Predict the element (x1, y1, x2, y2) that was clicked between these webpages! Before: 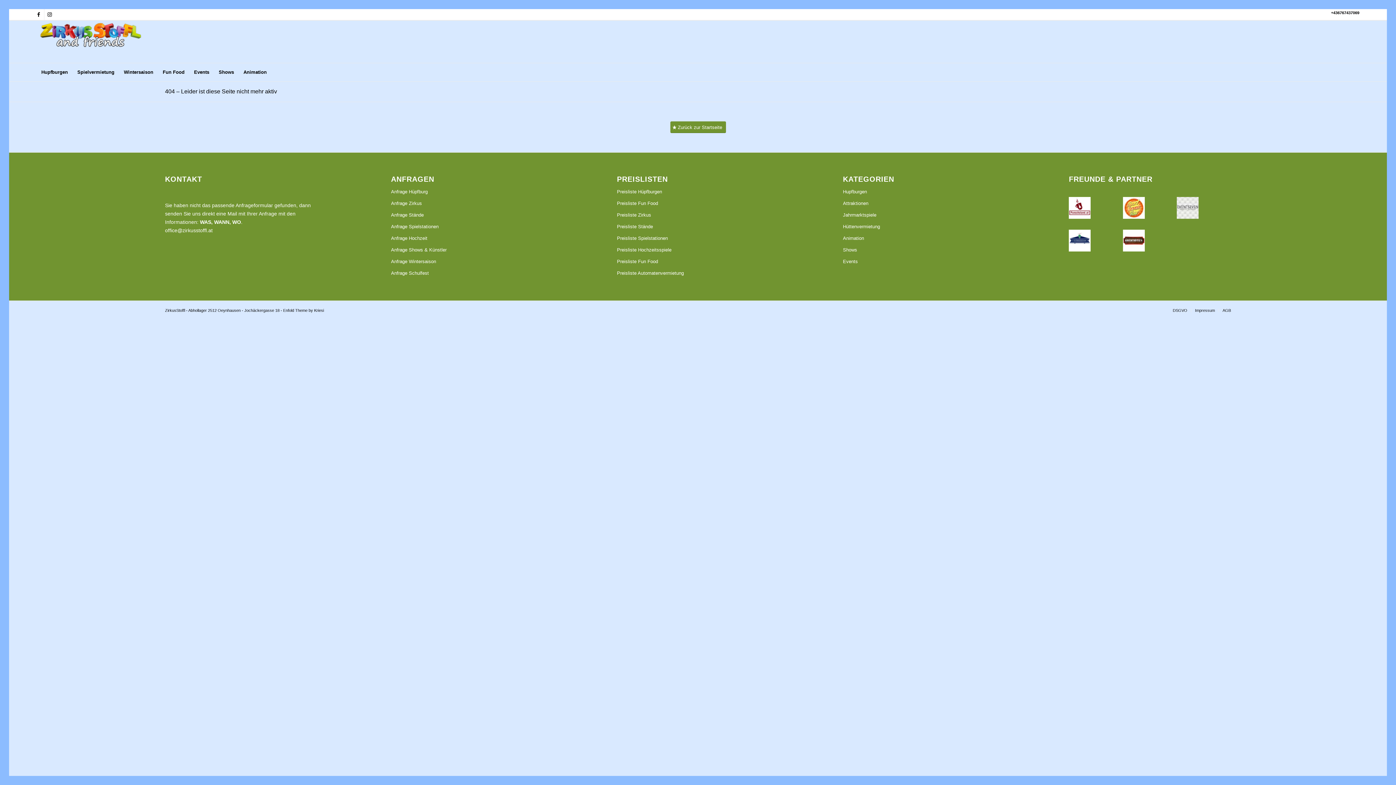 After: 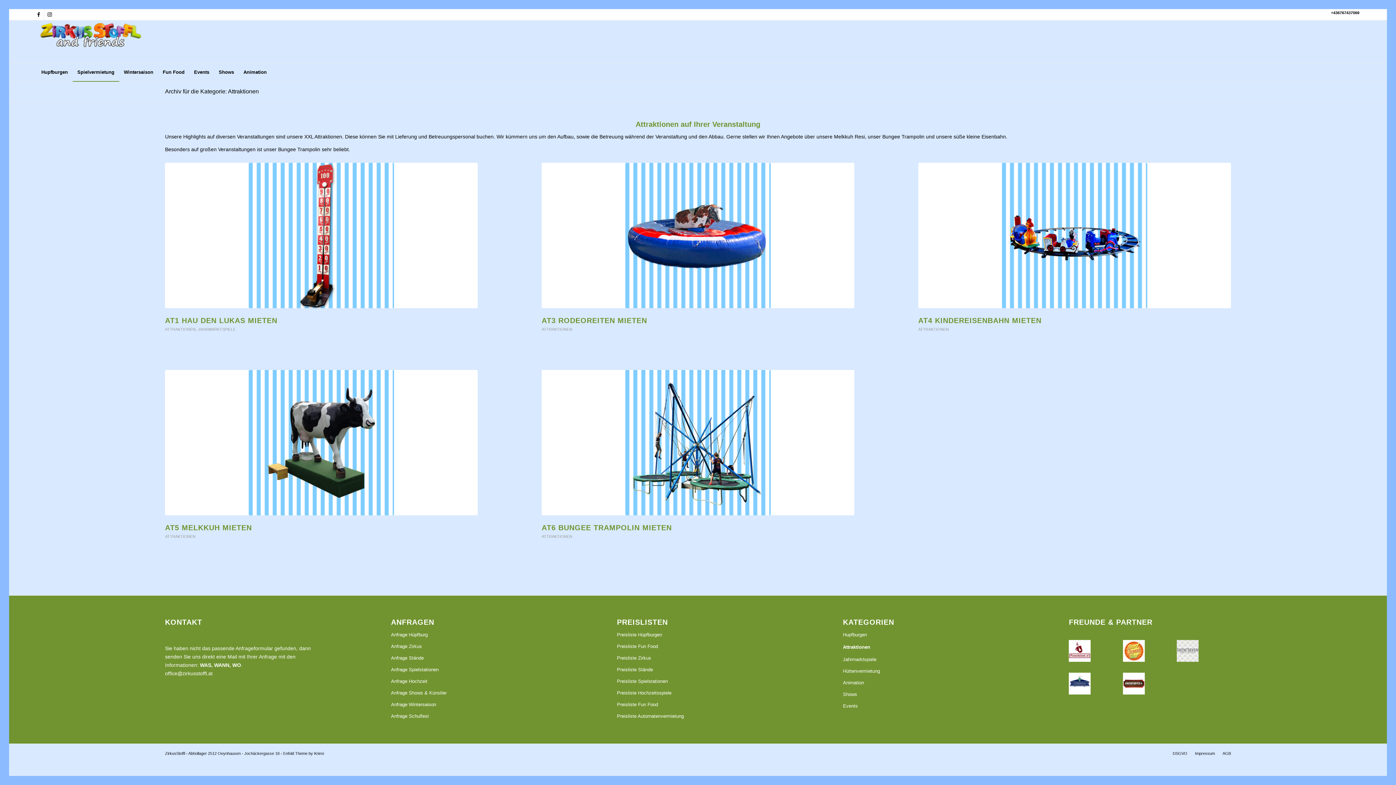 Action: label: Attraktionen bbox: (843, 197, 1005, 209)